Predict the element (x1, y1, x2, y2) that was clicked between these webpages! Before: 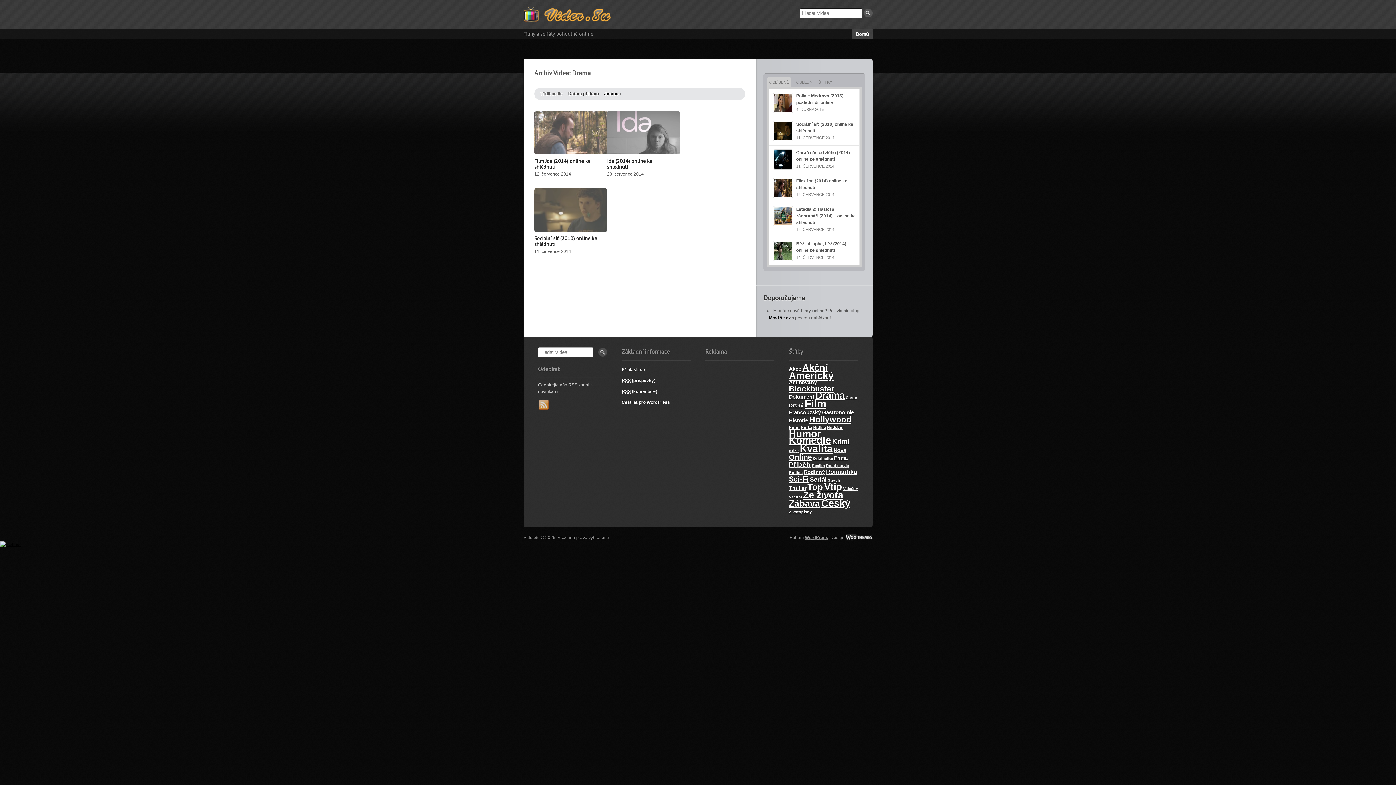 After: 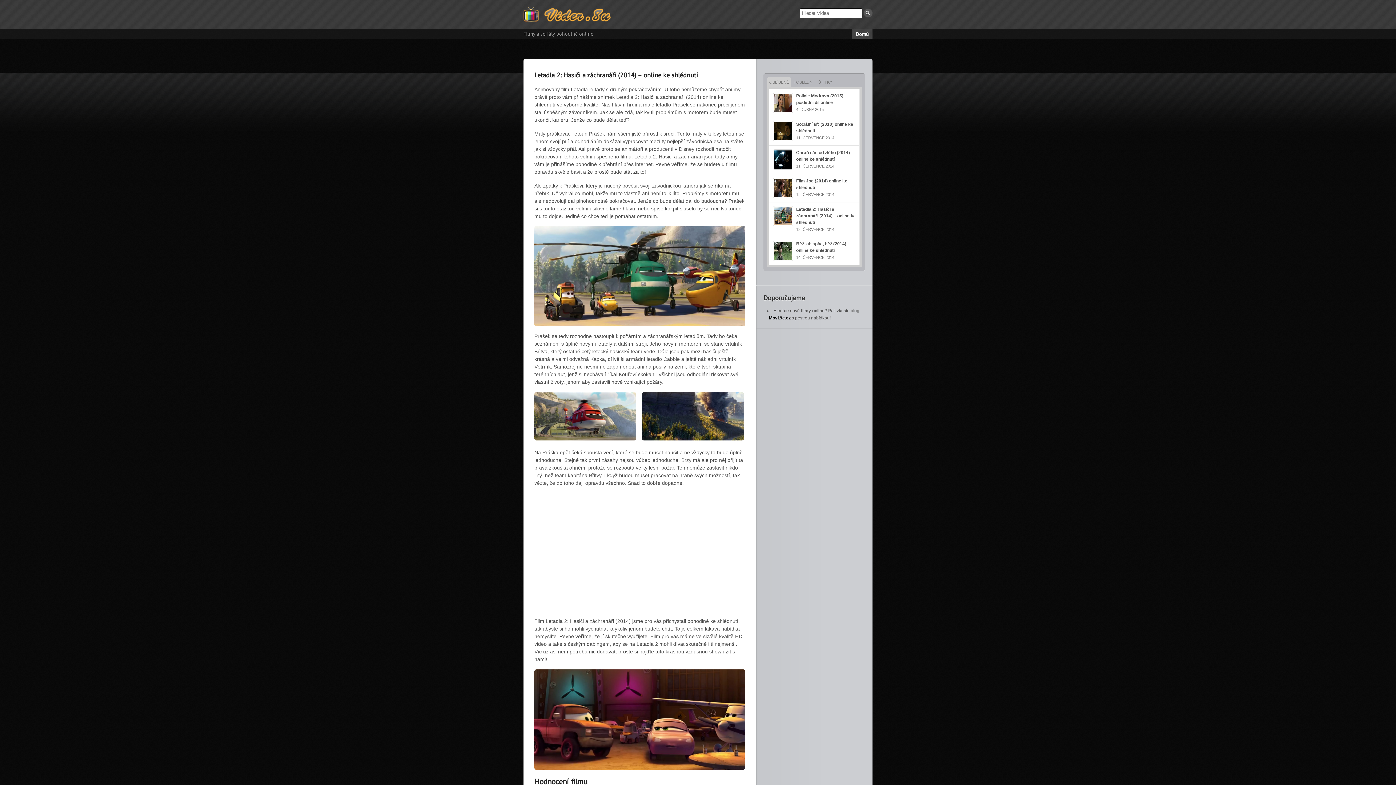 Action: bbox: (796, 206, 856, 225) label: Letadla 2: Hasiči a záchranáři (2014) – online ke shlédnutí